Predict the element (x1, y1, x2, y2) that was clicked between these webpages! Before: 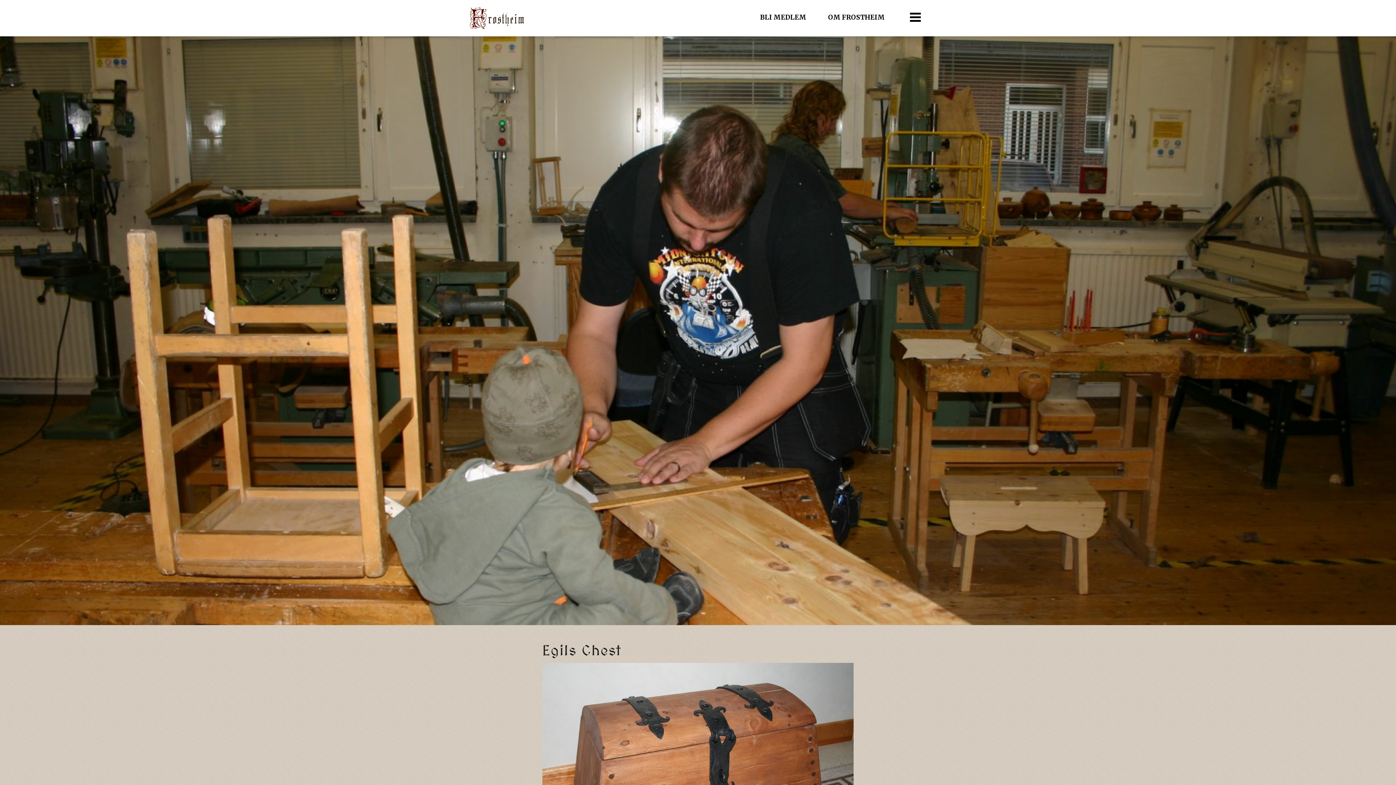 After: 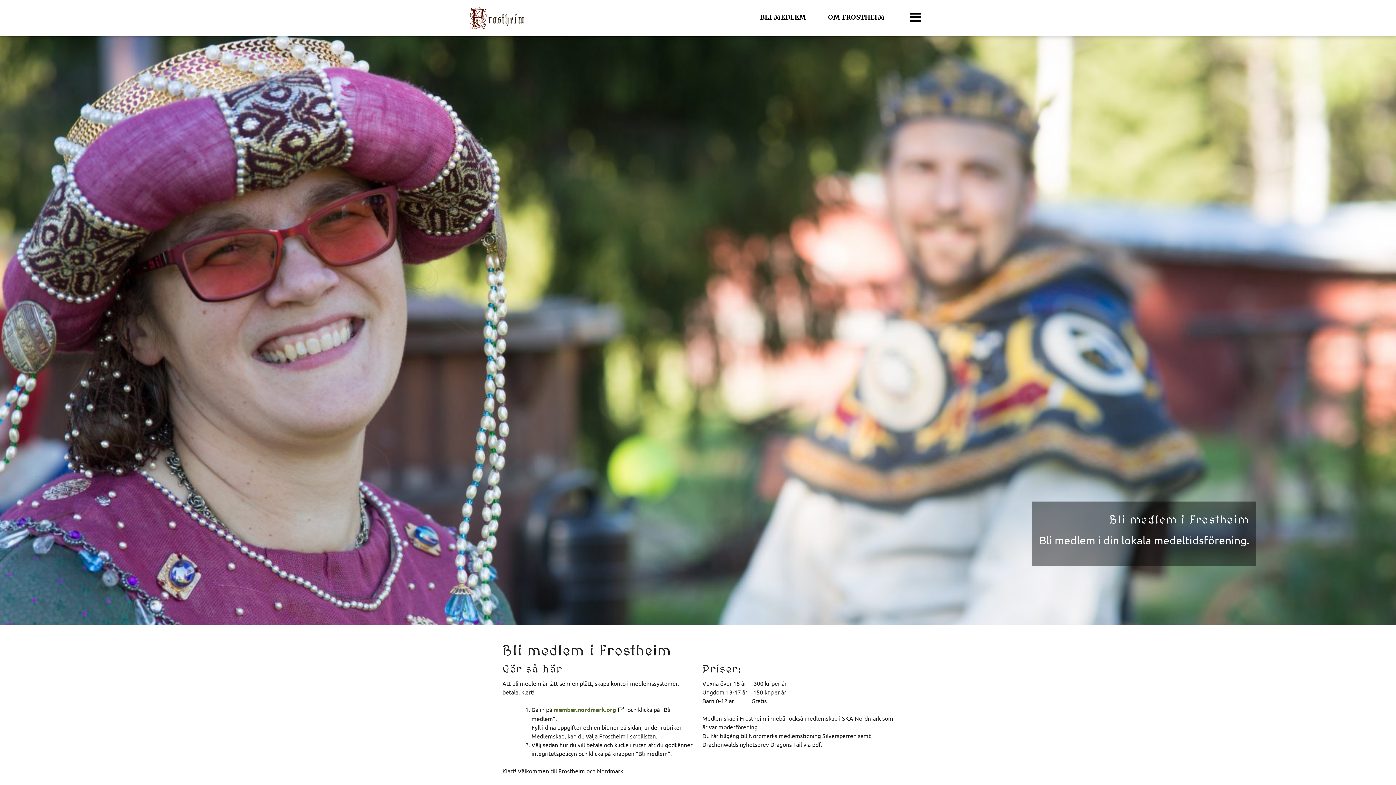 Action: bbox: (753, 11, 813, 23) label: BLI MEDLEM